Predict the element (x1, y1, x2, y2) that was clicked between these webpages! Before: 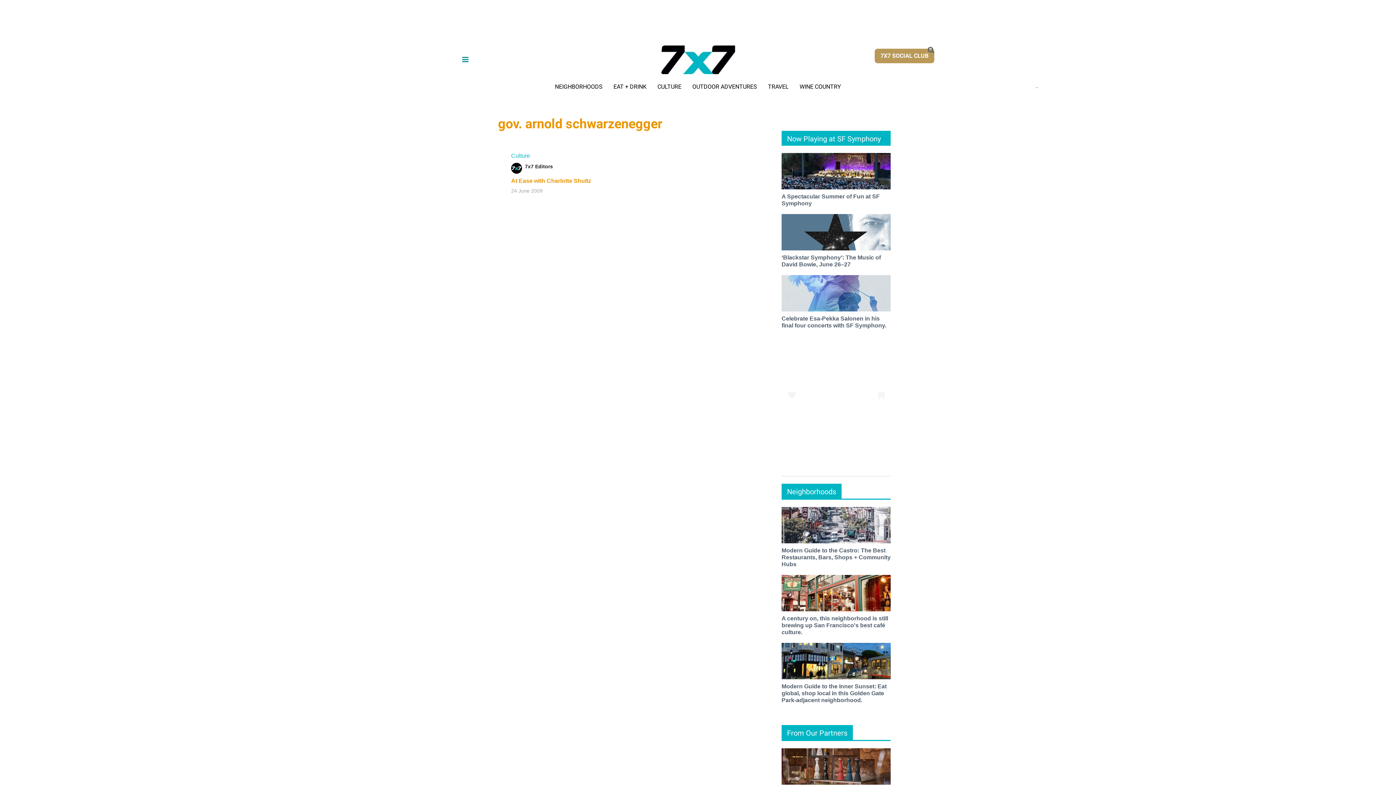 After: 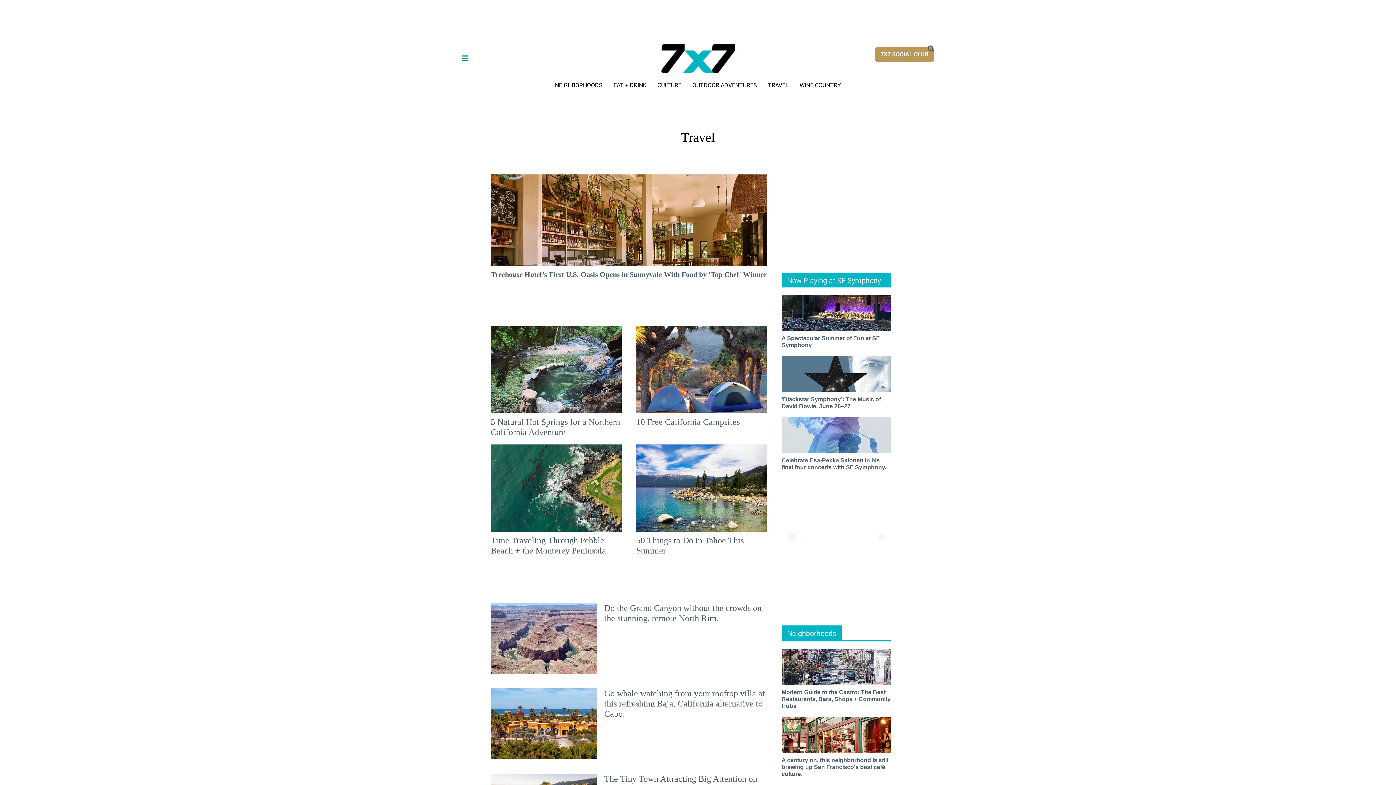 Action: label: TRAVEL bbox: (768, 83, 788, 90)